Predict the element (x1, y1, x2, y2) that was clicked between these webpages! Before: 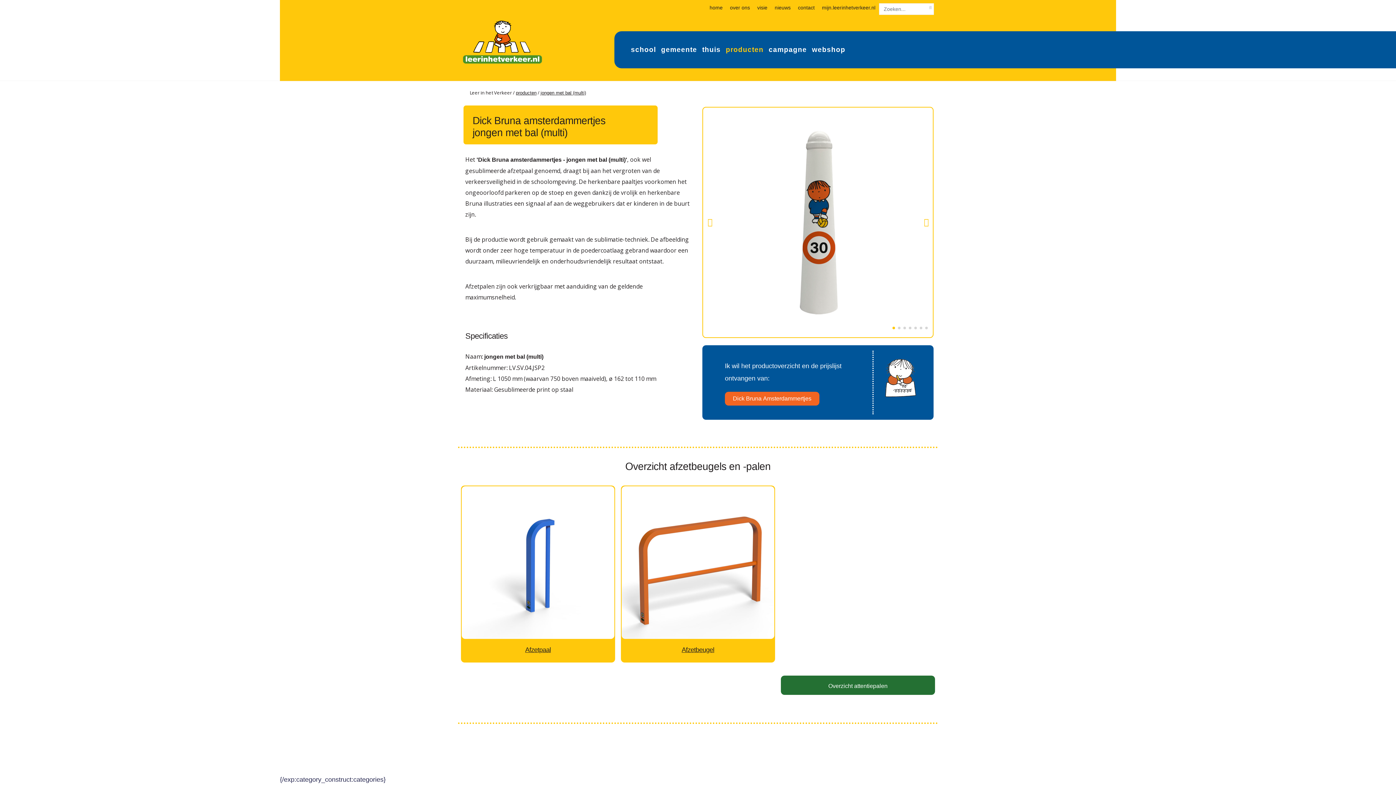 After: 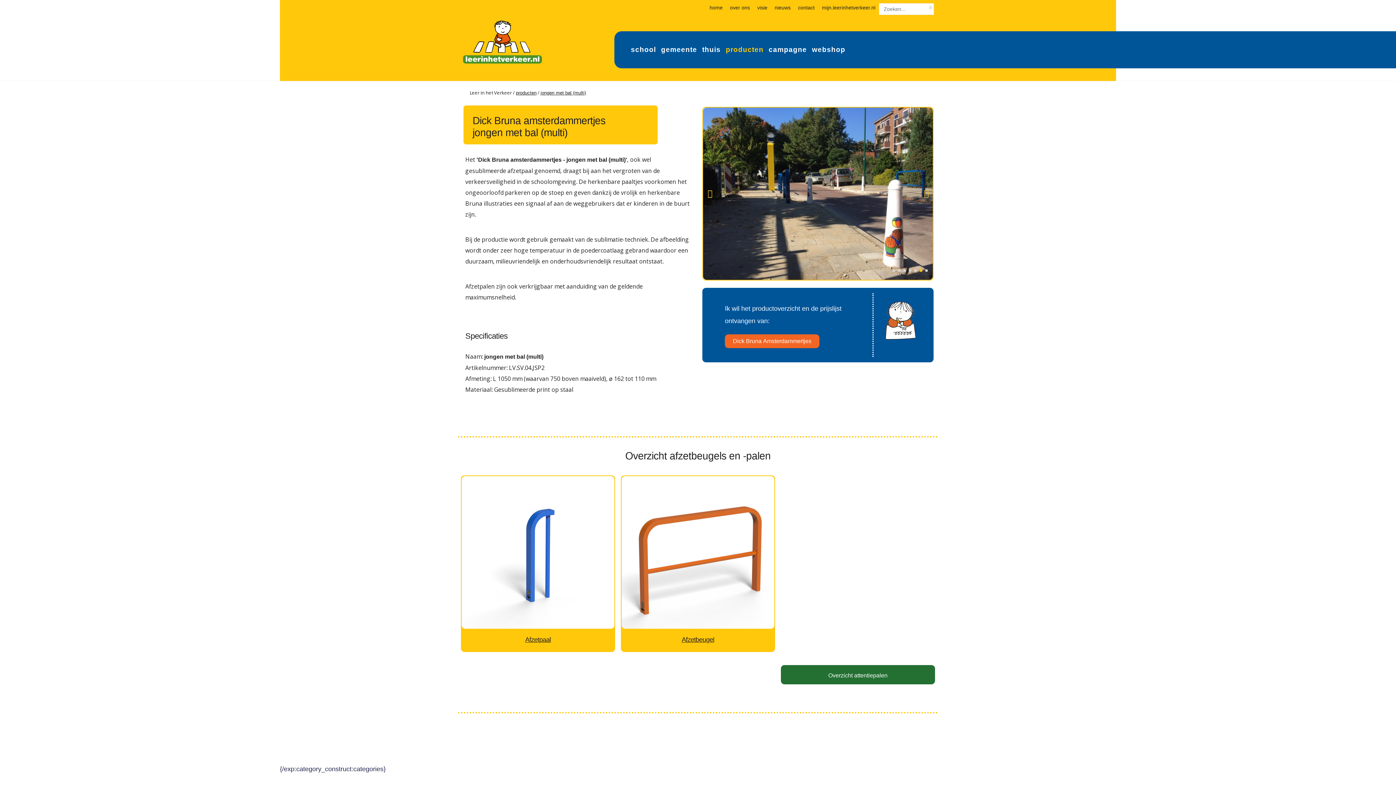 Action: bbox: (918, 325, 924, 330)